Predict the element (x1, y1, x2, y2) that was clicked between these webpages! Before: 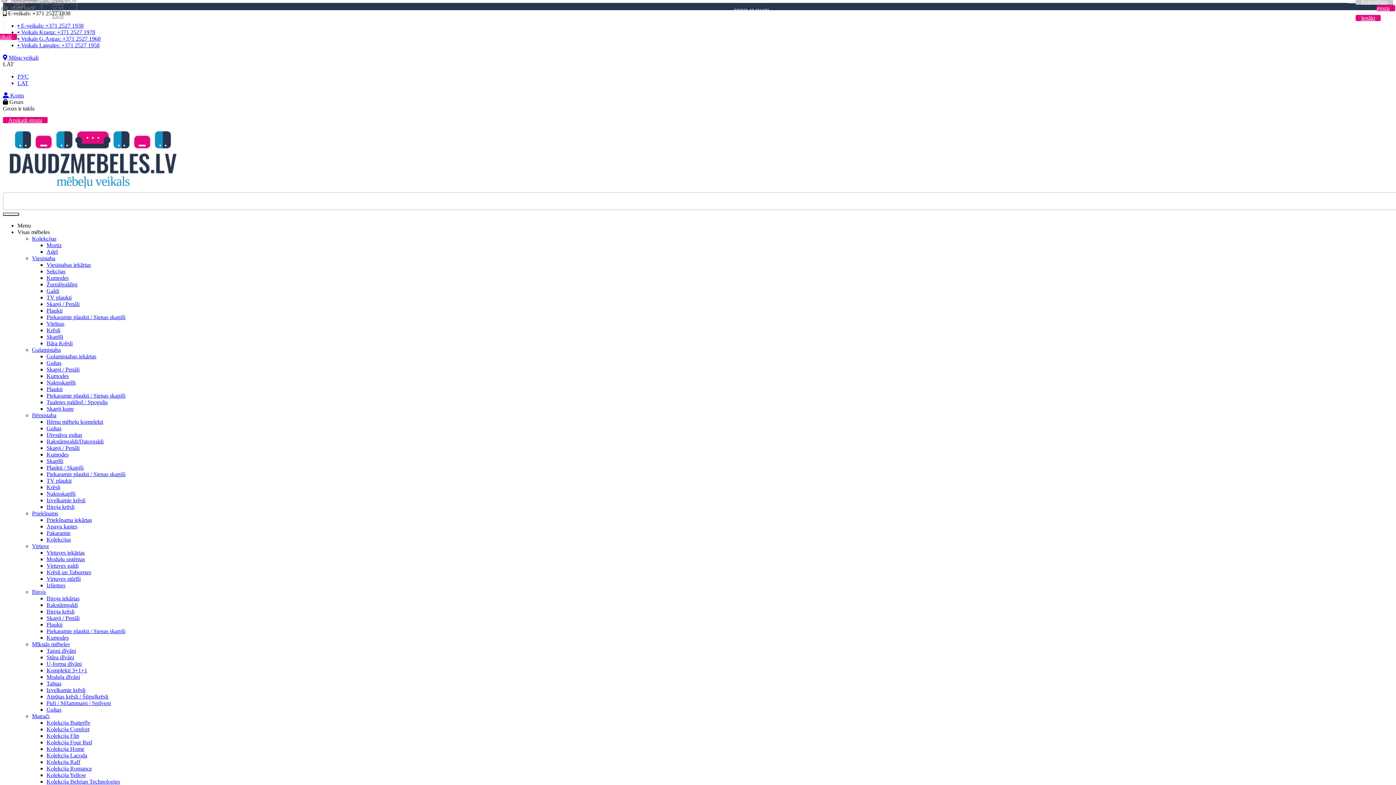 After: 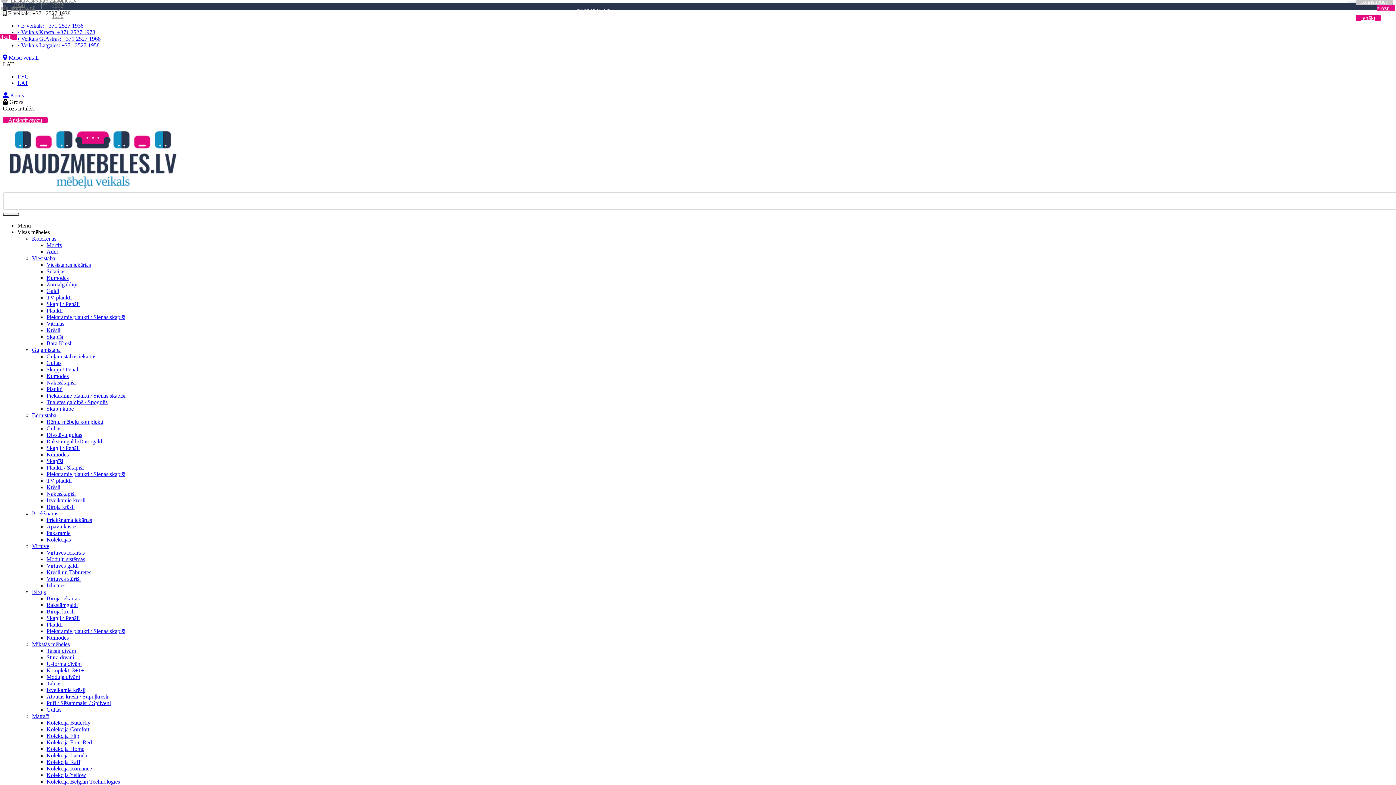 Action: bbox: (10, 57, 25, 66) label: Virtuve